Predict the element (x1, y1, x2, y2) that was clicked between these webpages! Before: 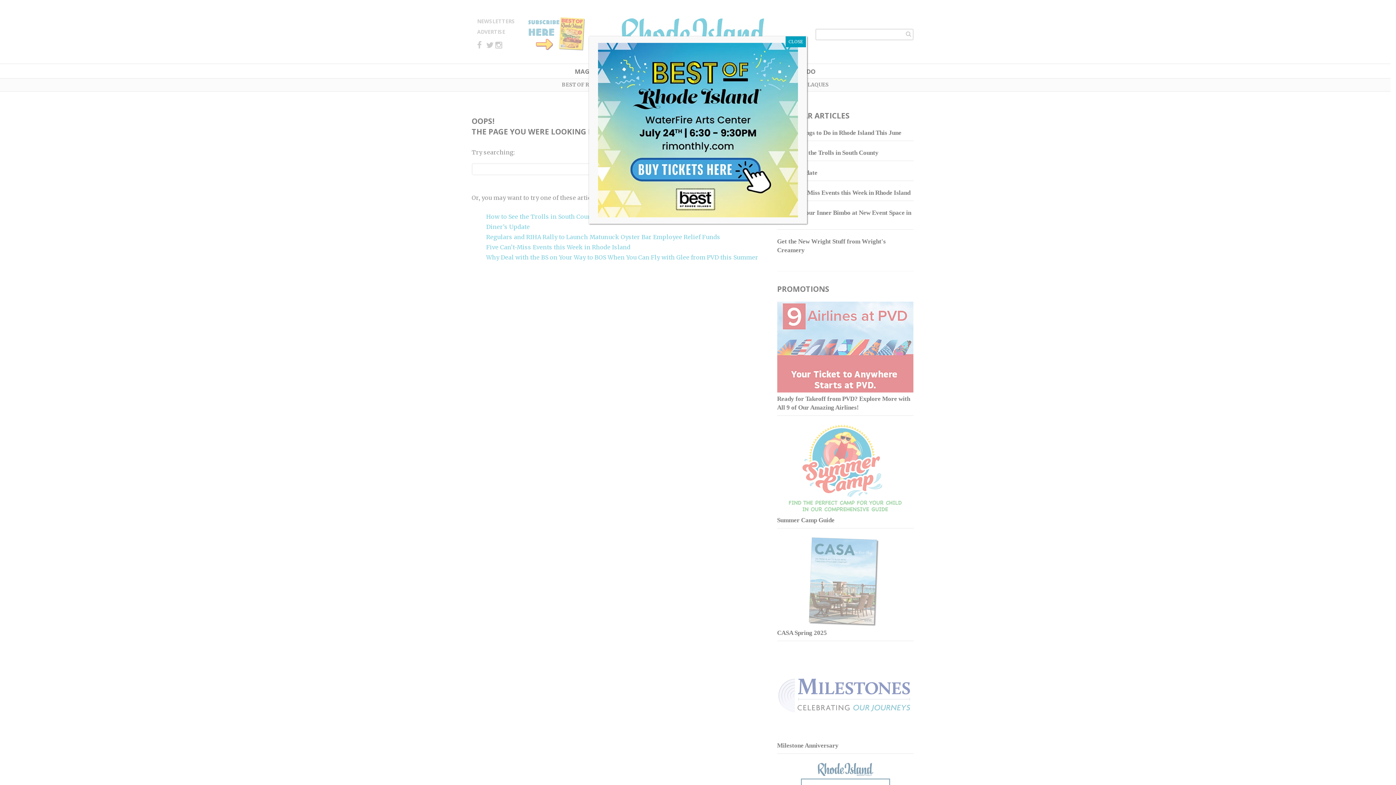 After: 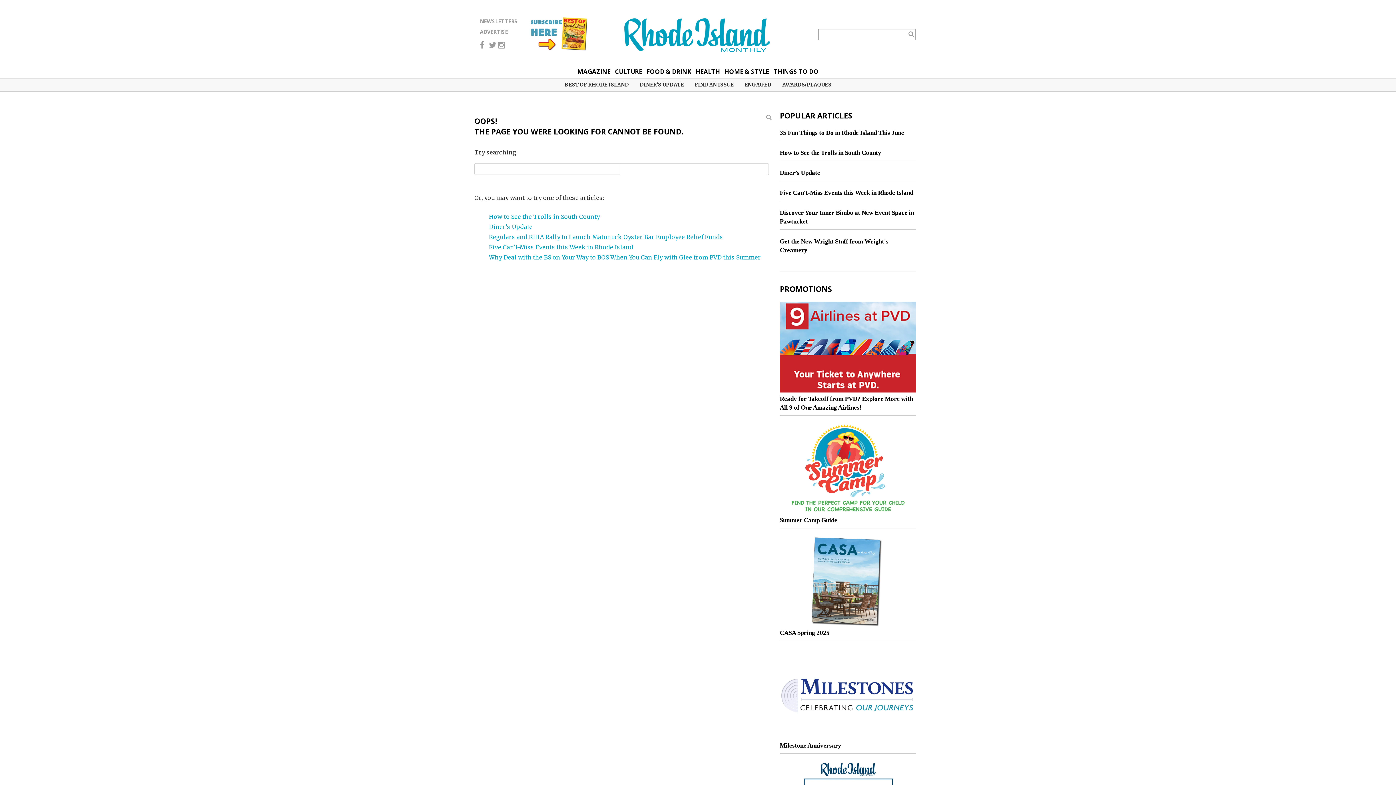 Action: bbox: (785, 36, 806, 47) label: Close